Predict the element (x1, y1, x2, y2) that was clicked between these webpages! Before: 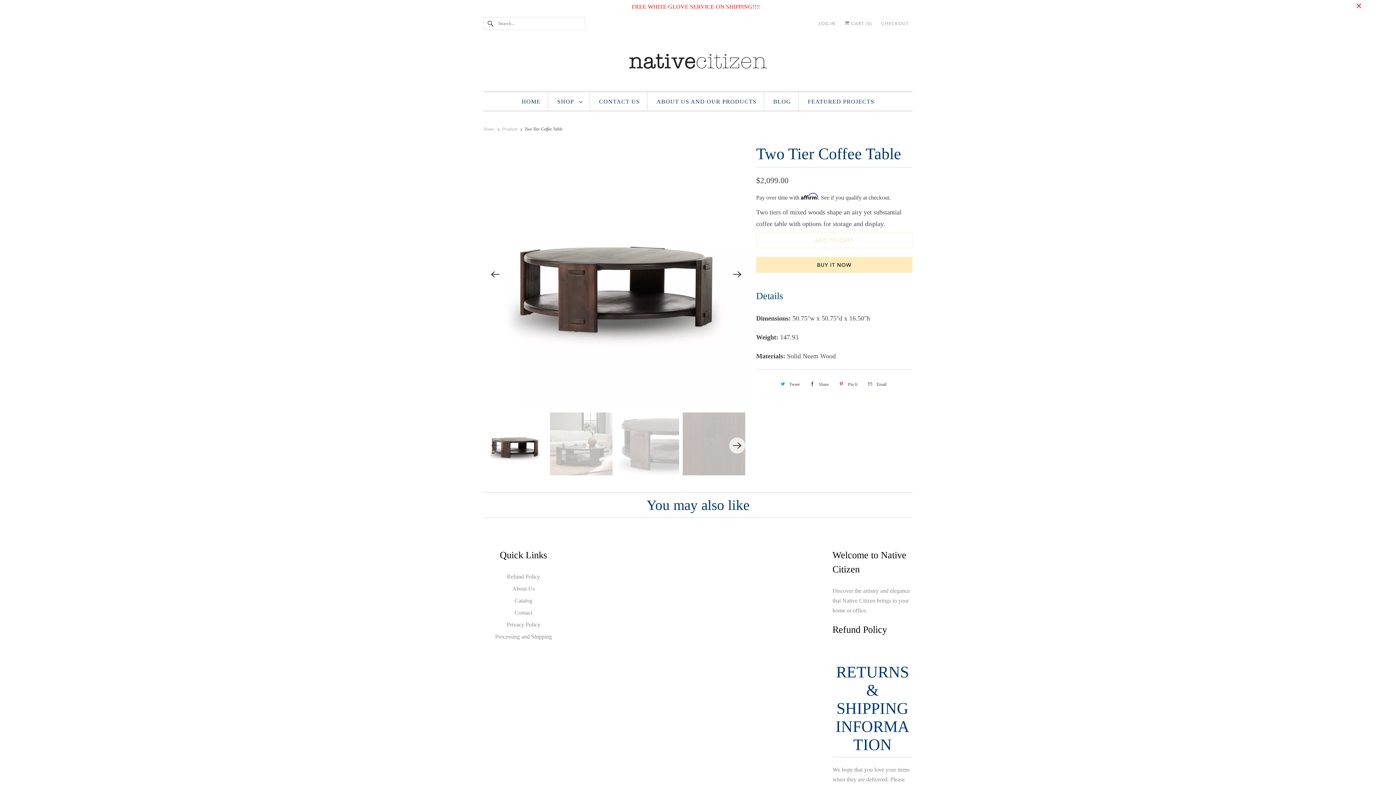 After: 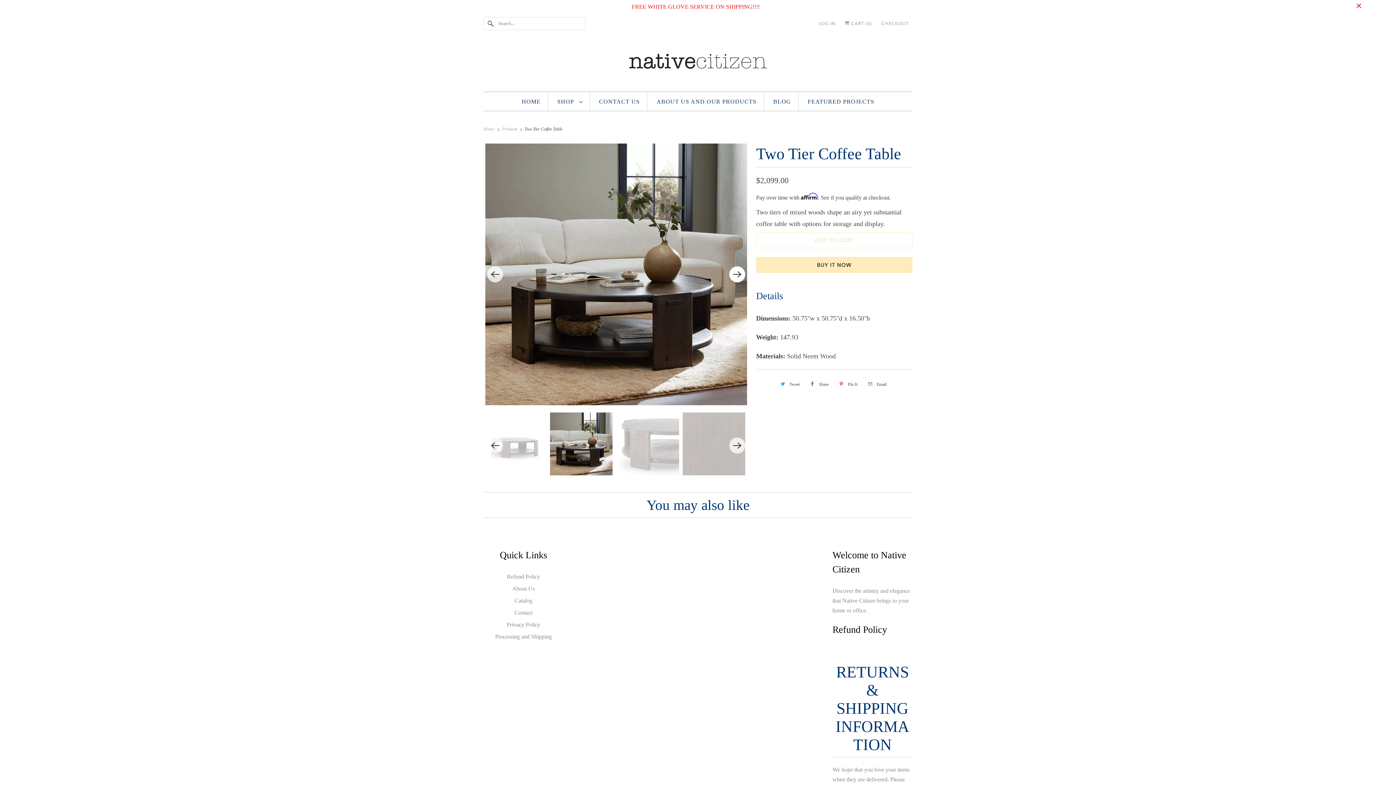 Action: bbox: (729, 266, 745, 282) label: Next